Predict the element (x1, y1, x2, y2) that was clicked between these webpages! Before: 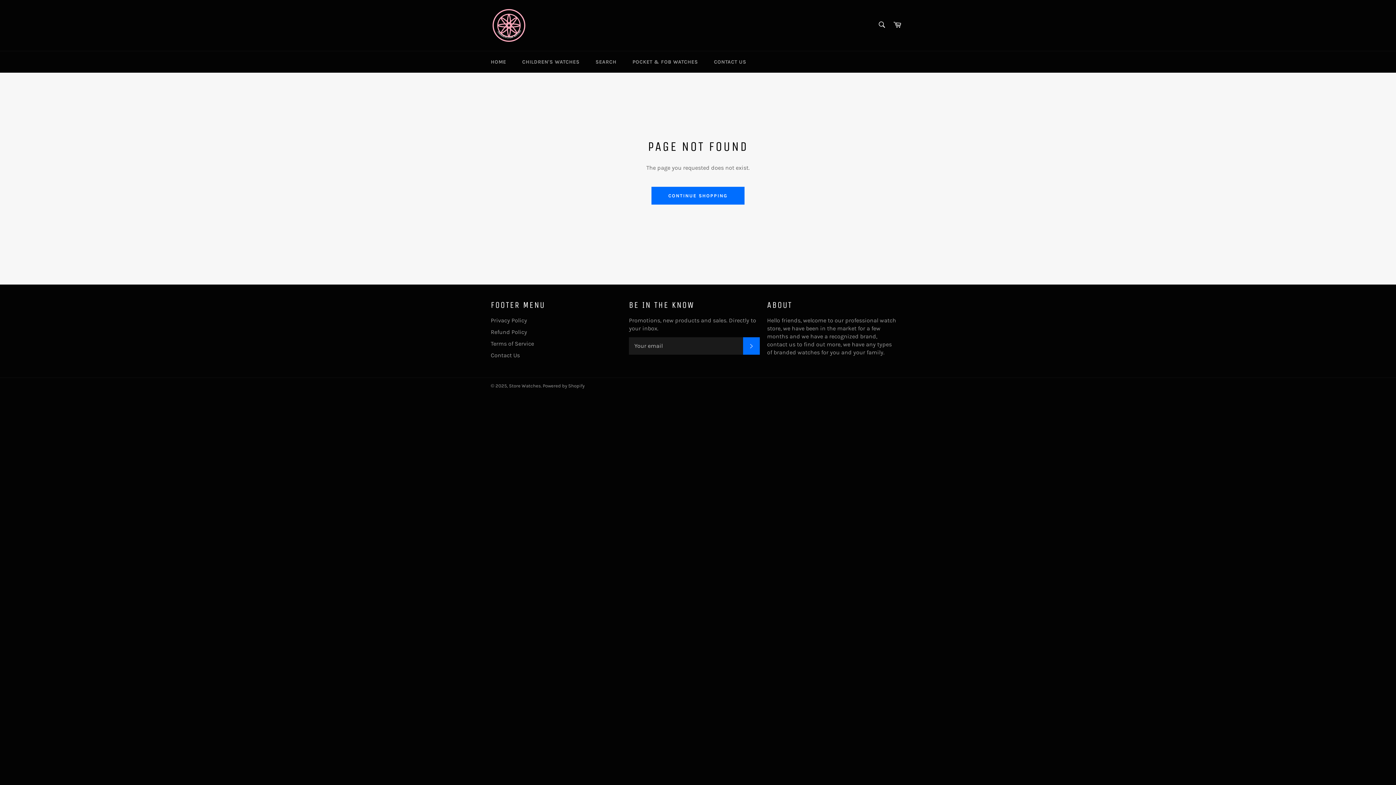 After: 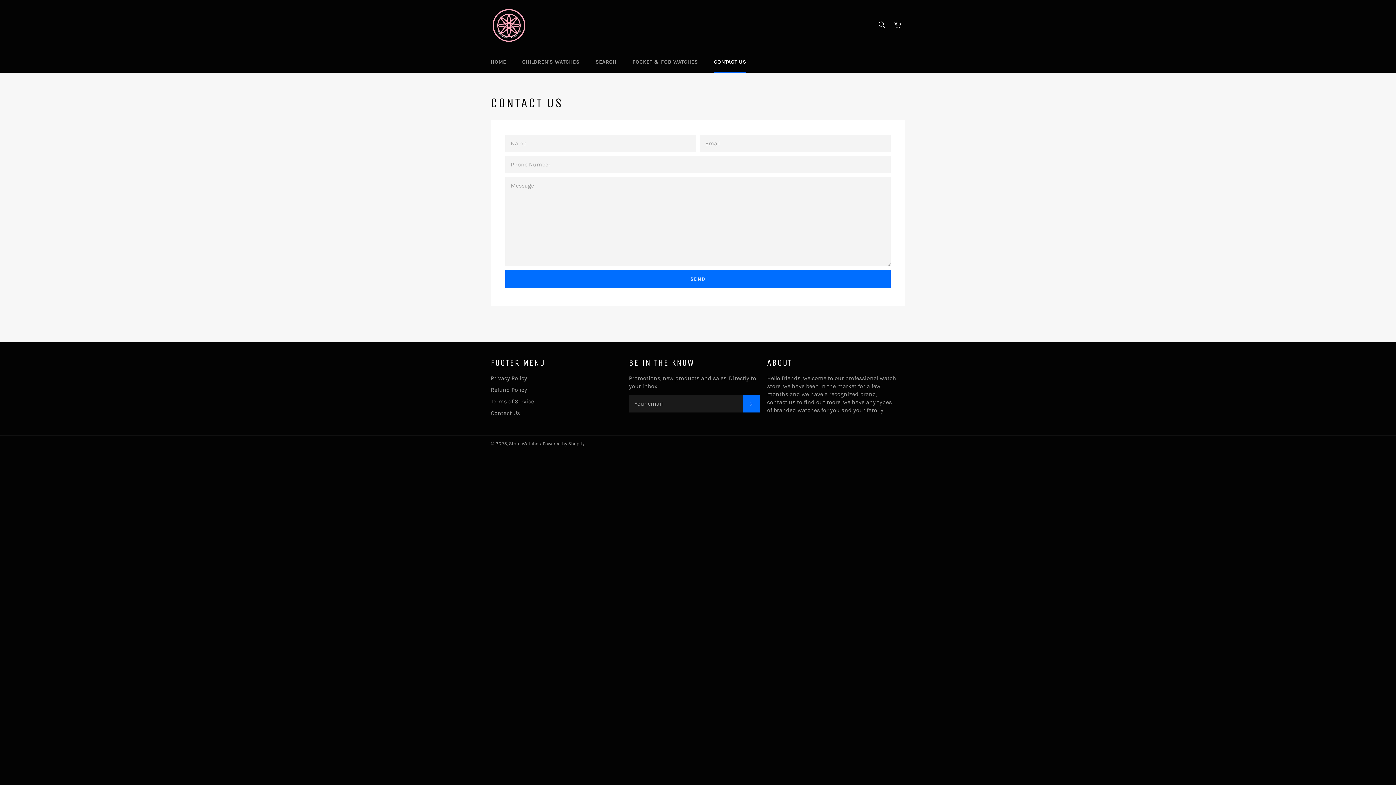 Action: label: CONTACT US bbox: (706, 51, 753, 72)